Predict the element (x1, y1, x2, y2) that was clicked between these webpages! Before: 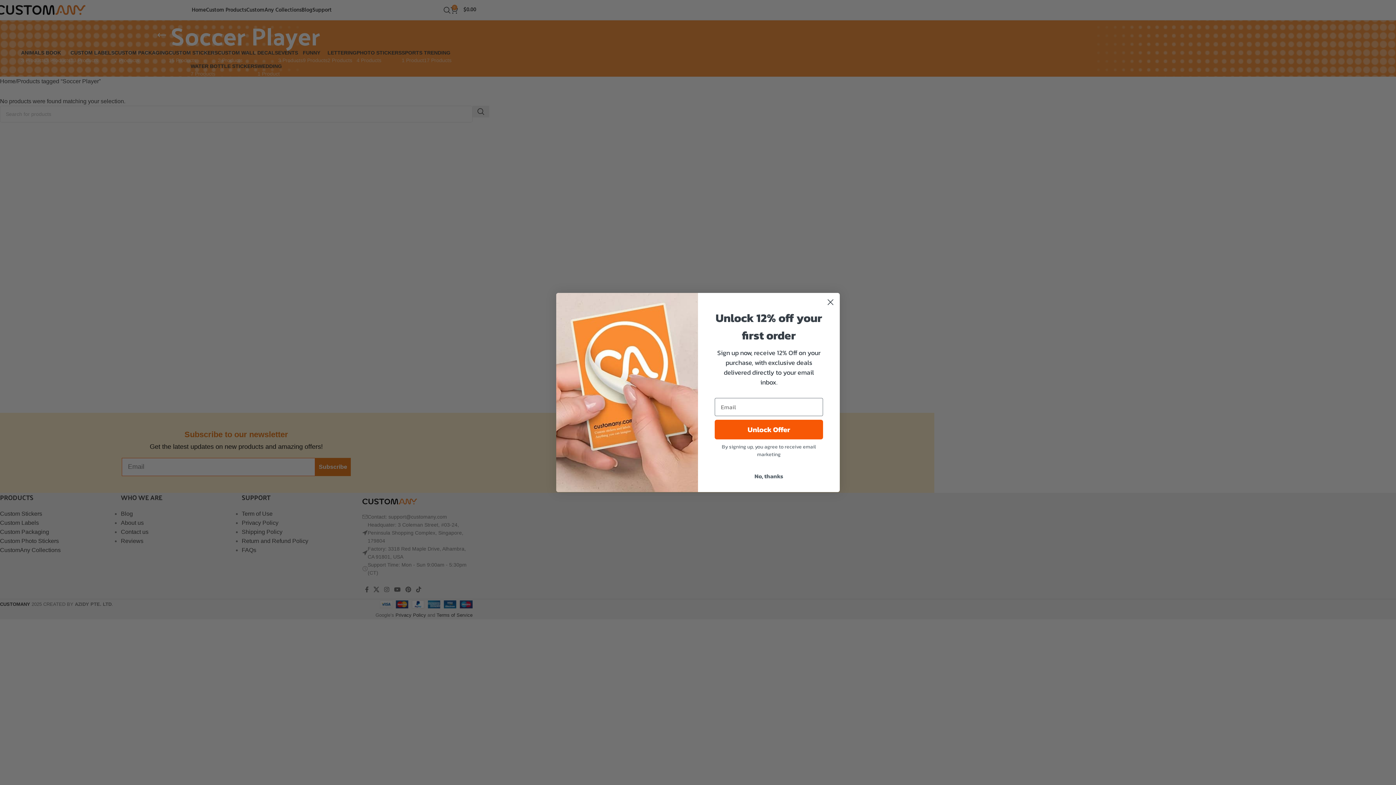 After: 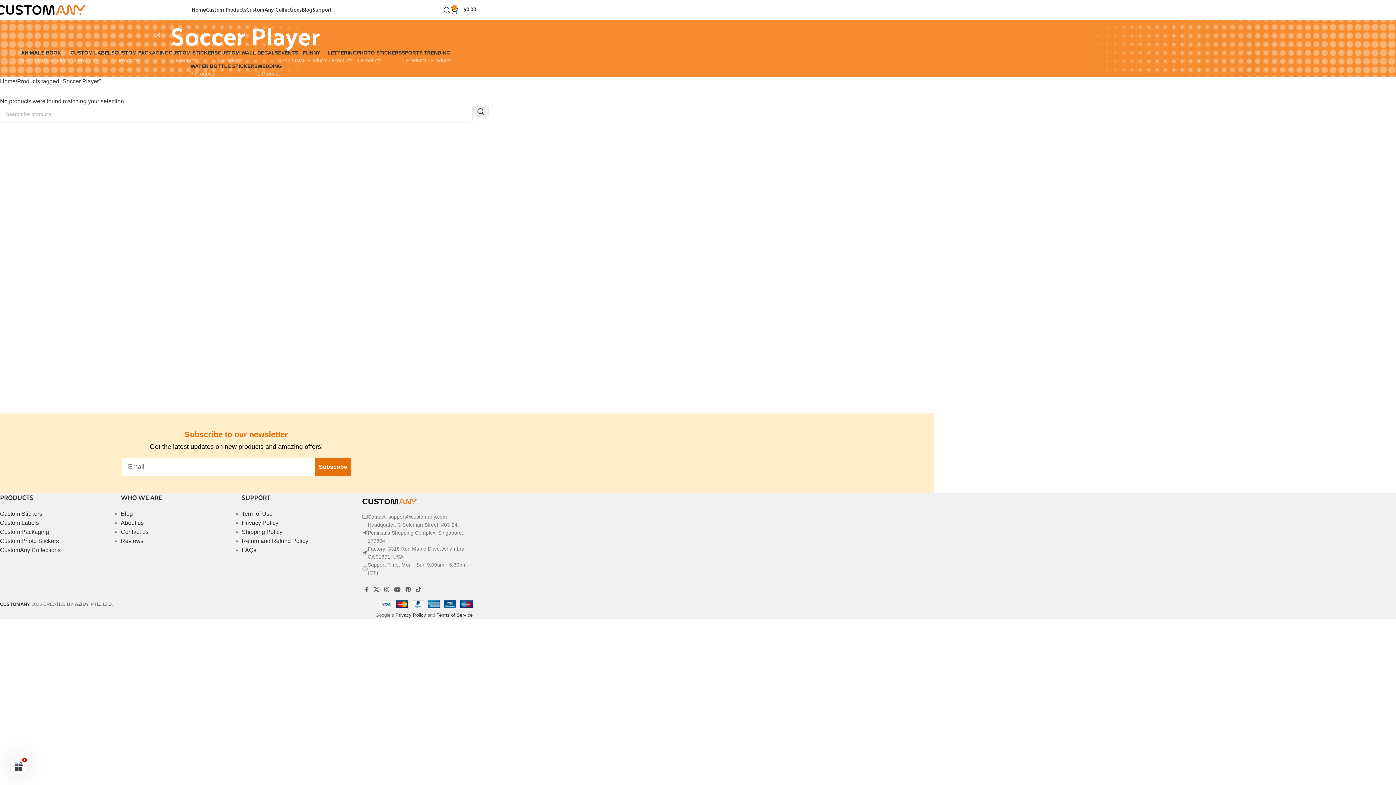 Action: label: Close dialog bbox: (824, 296, 837, 308)